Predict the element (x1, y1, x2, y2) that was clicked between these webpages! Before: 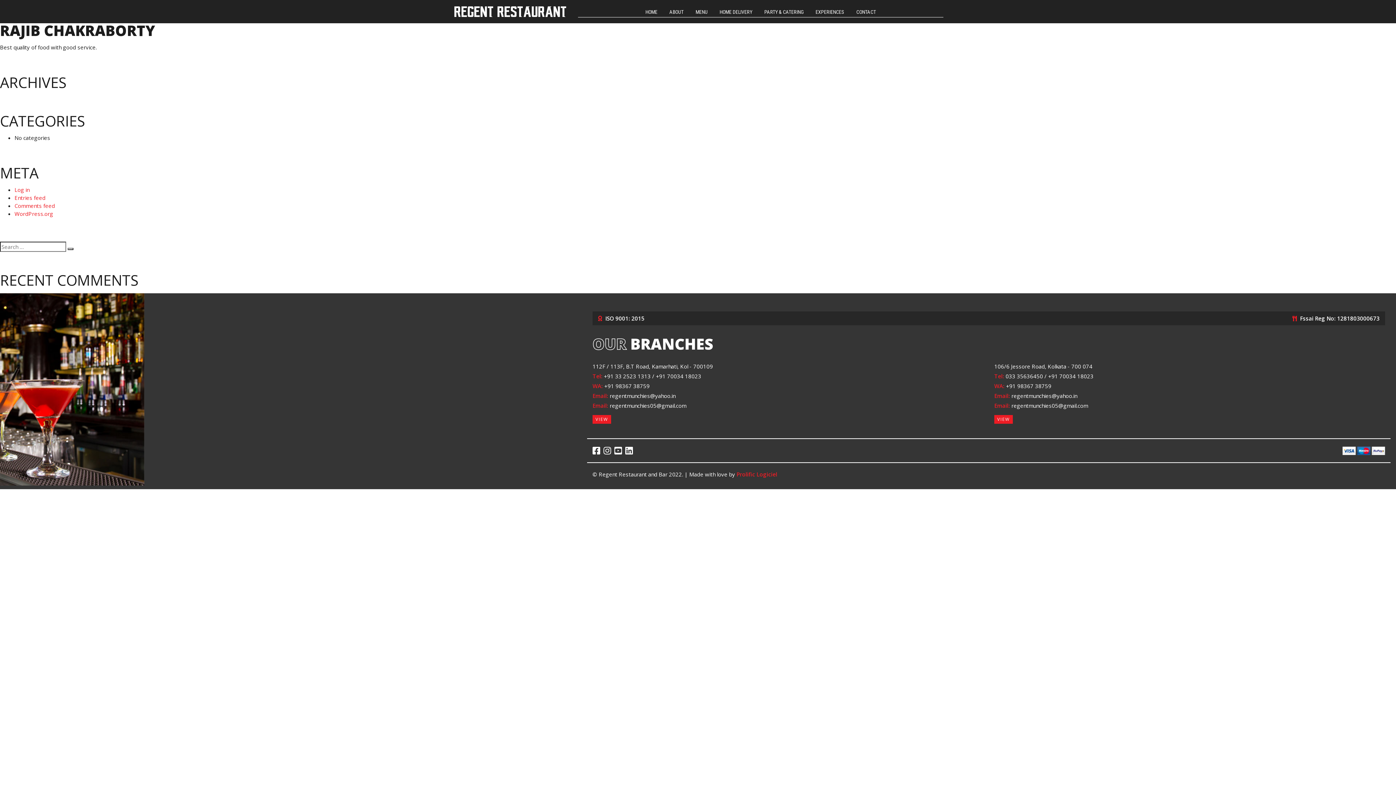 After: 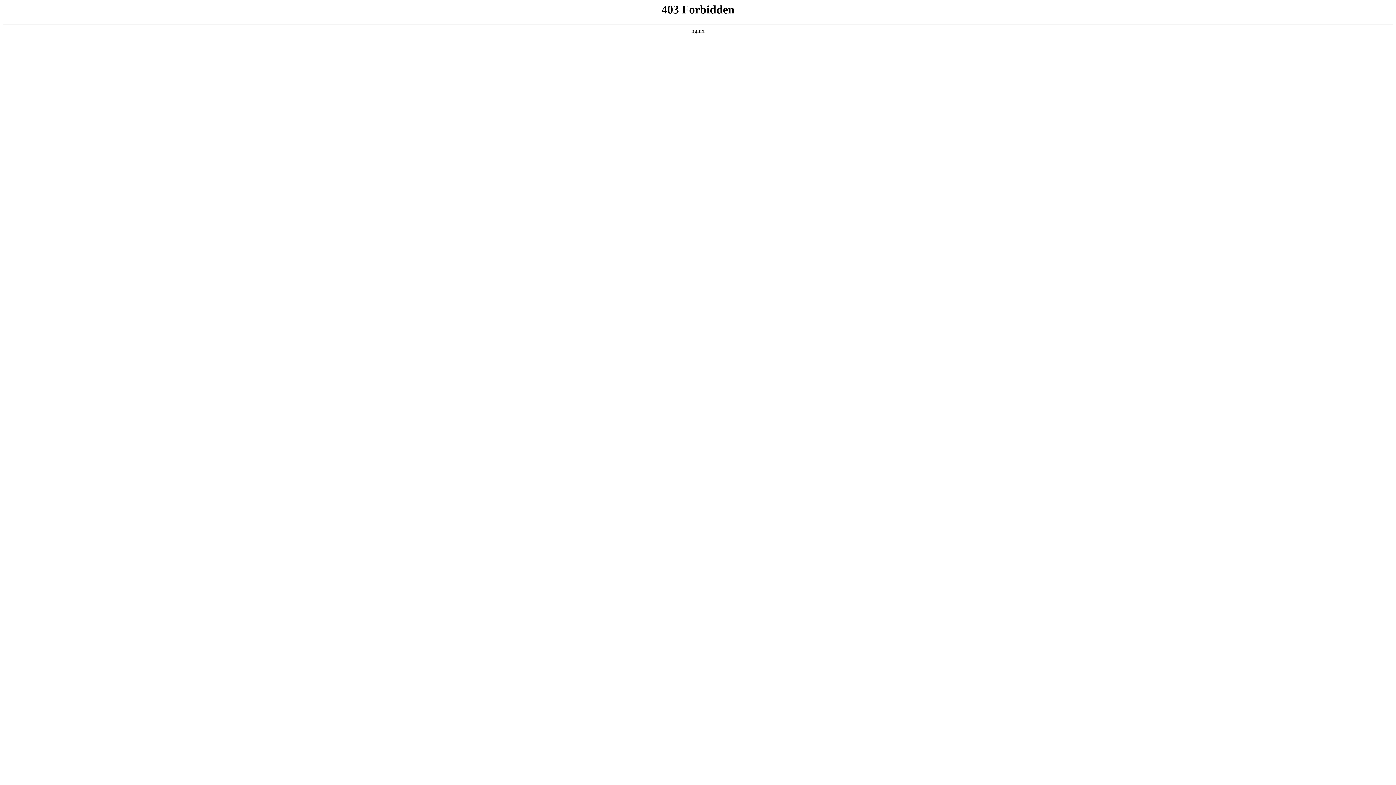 Action: label: WordPress.org bbox: (14, 210, 53, 217)